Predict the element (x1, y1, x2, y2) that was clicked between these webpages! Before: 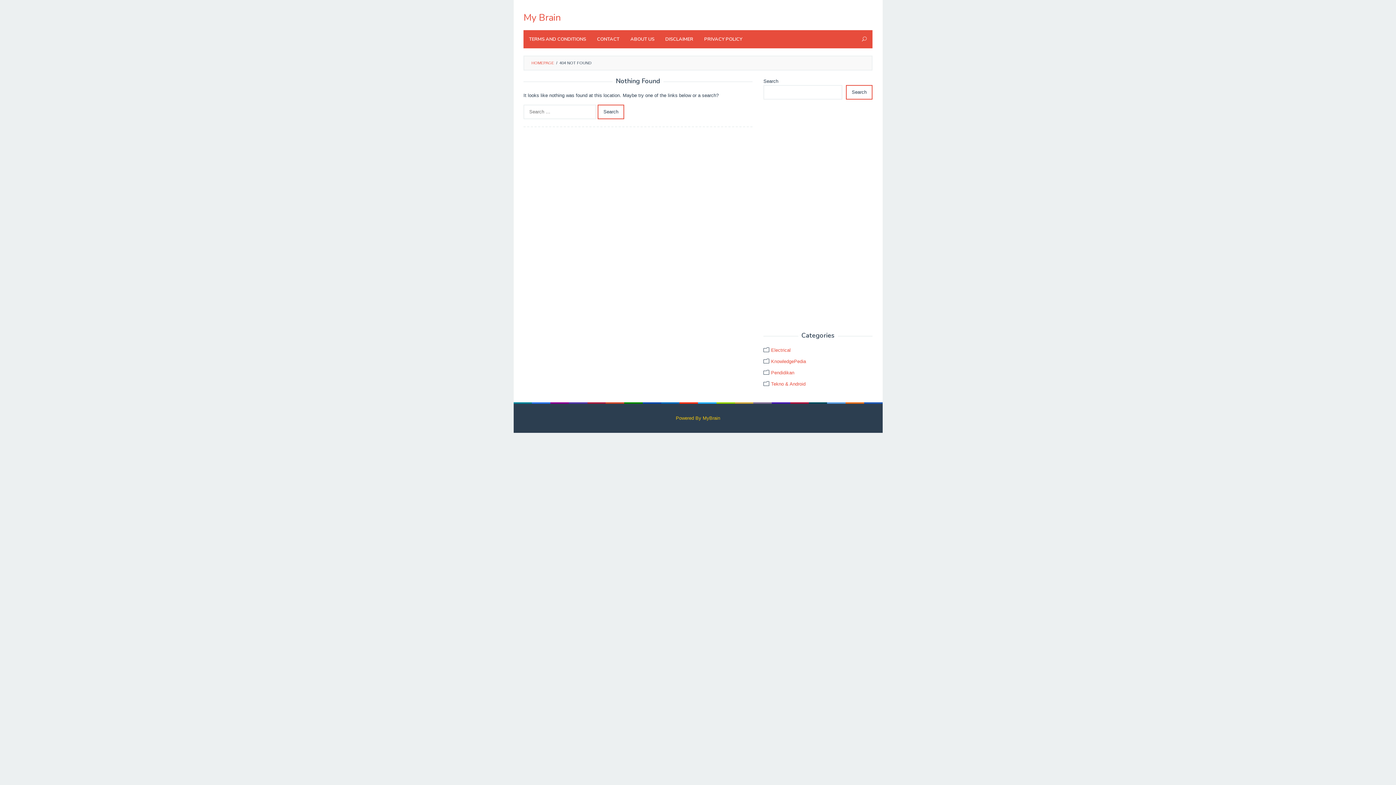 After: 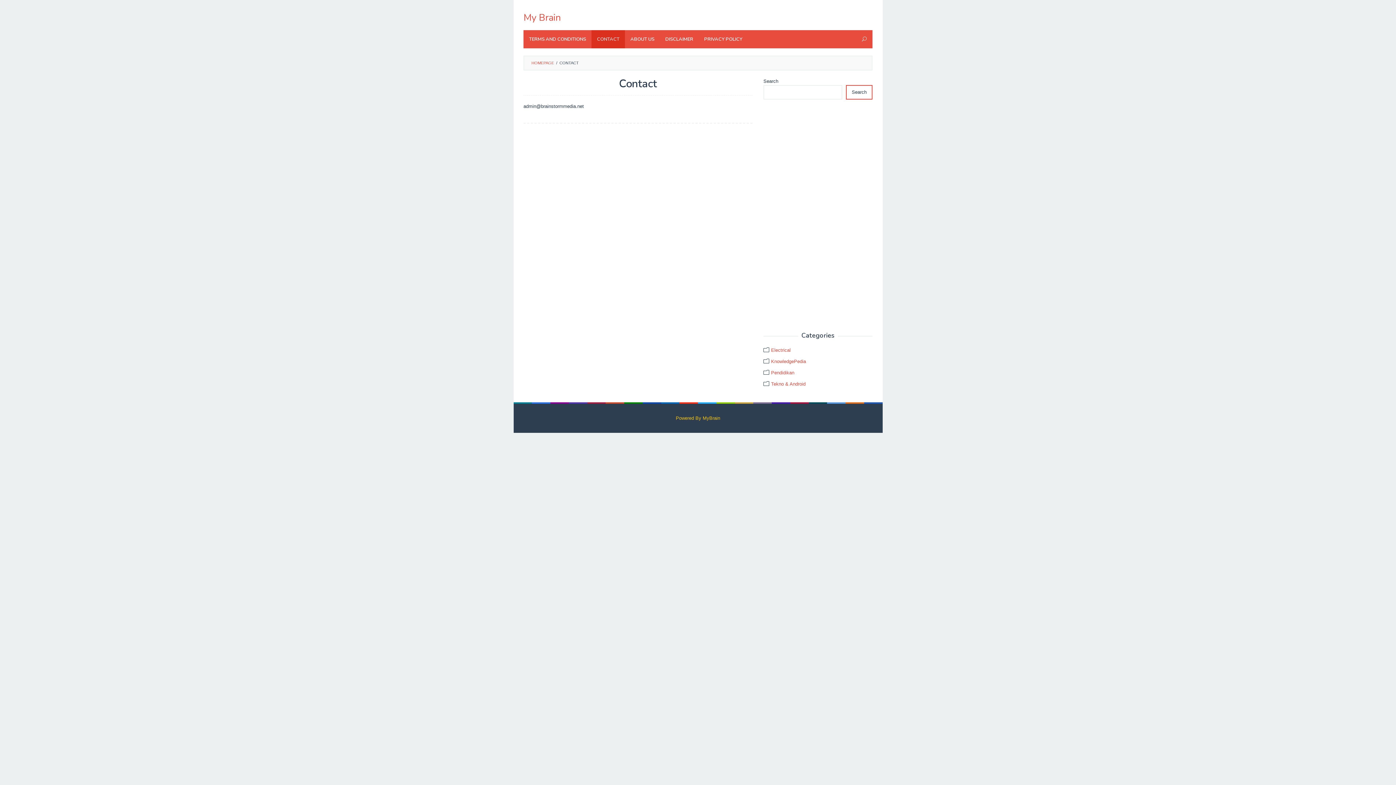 Action: bbox: (591, 30, 625, 48) label: CONTACT